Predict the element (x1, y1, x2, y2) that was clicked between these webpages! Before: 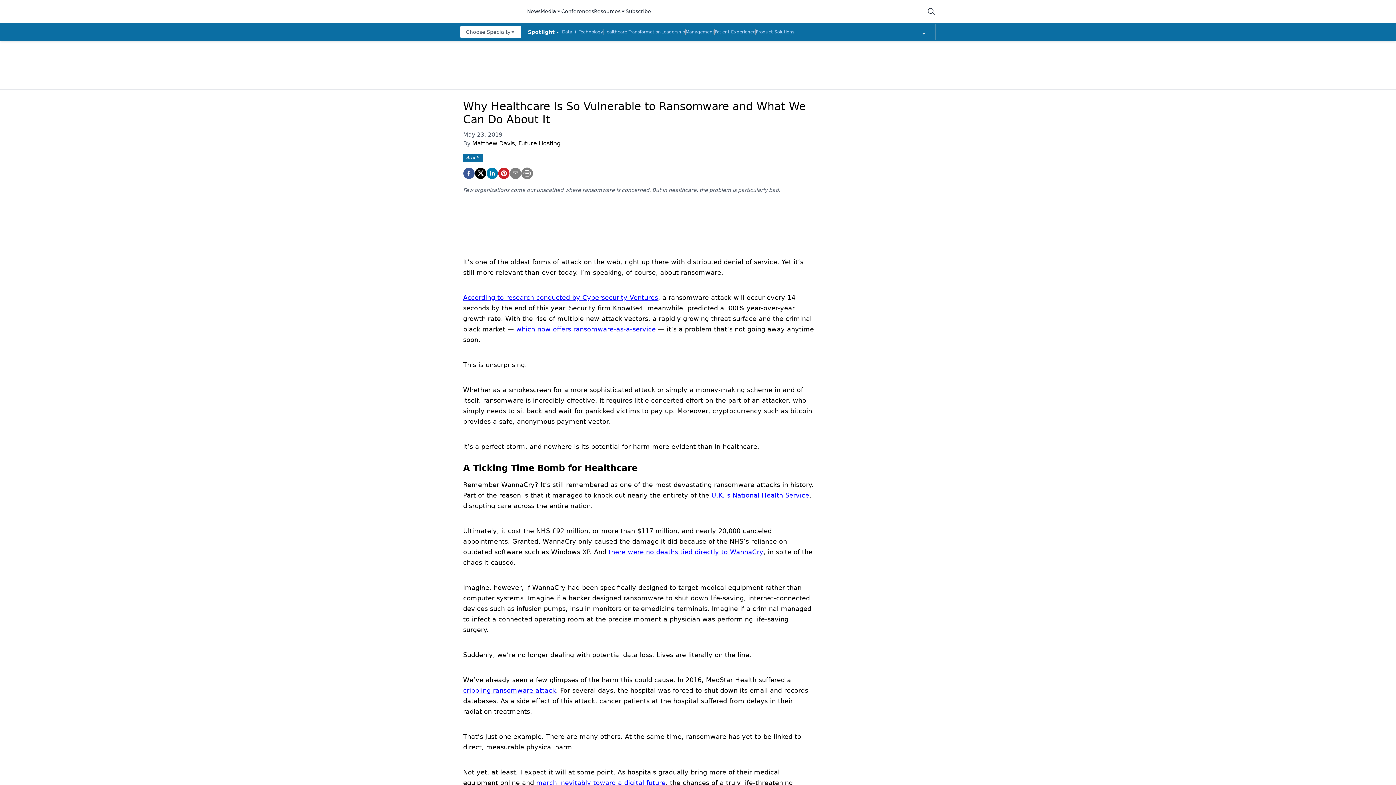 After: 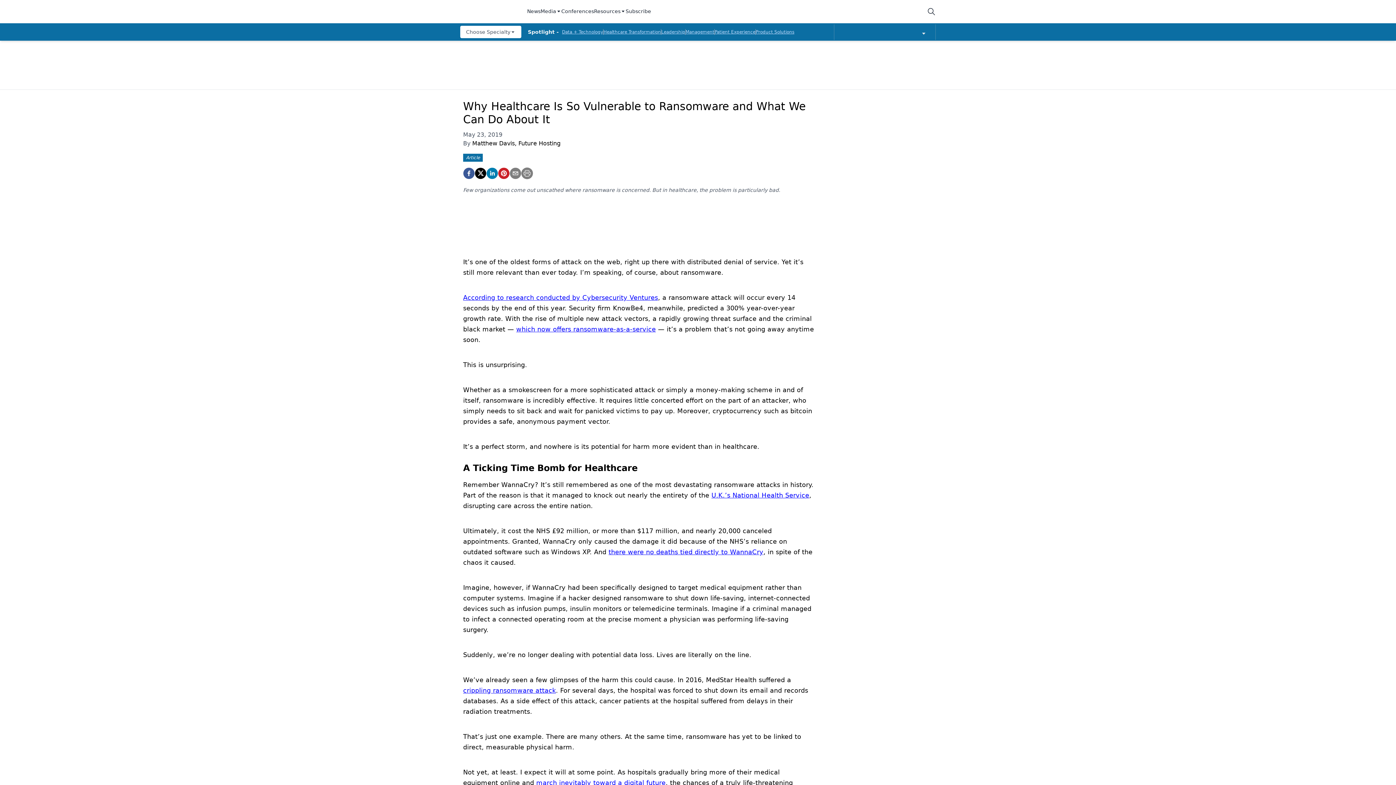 Action: label: crippling ransomware attack bbox: (463, 687, 556, 694)